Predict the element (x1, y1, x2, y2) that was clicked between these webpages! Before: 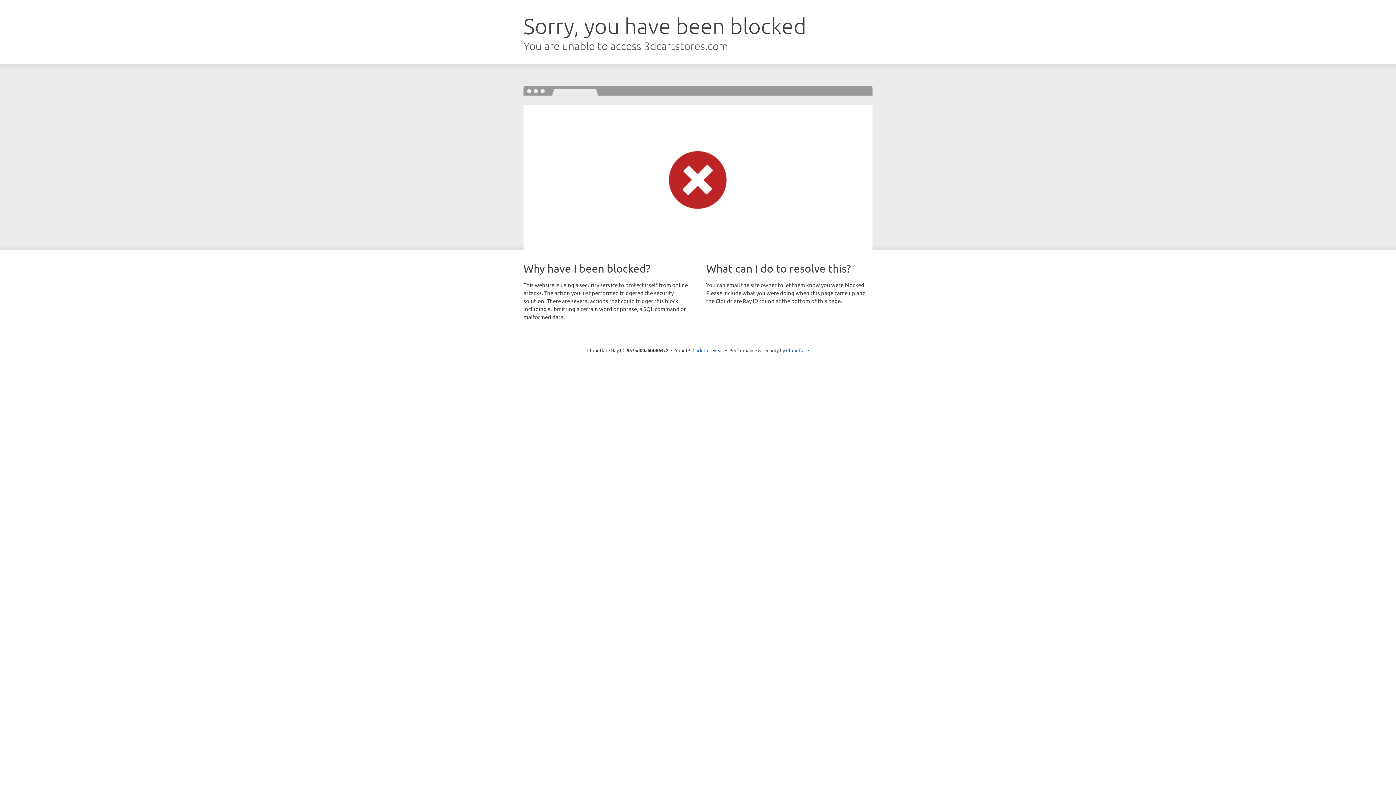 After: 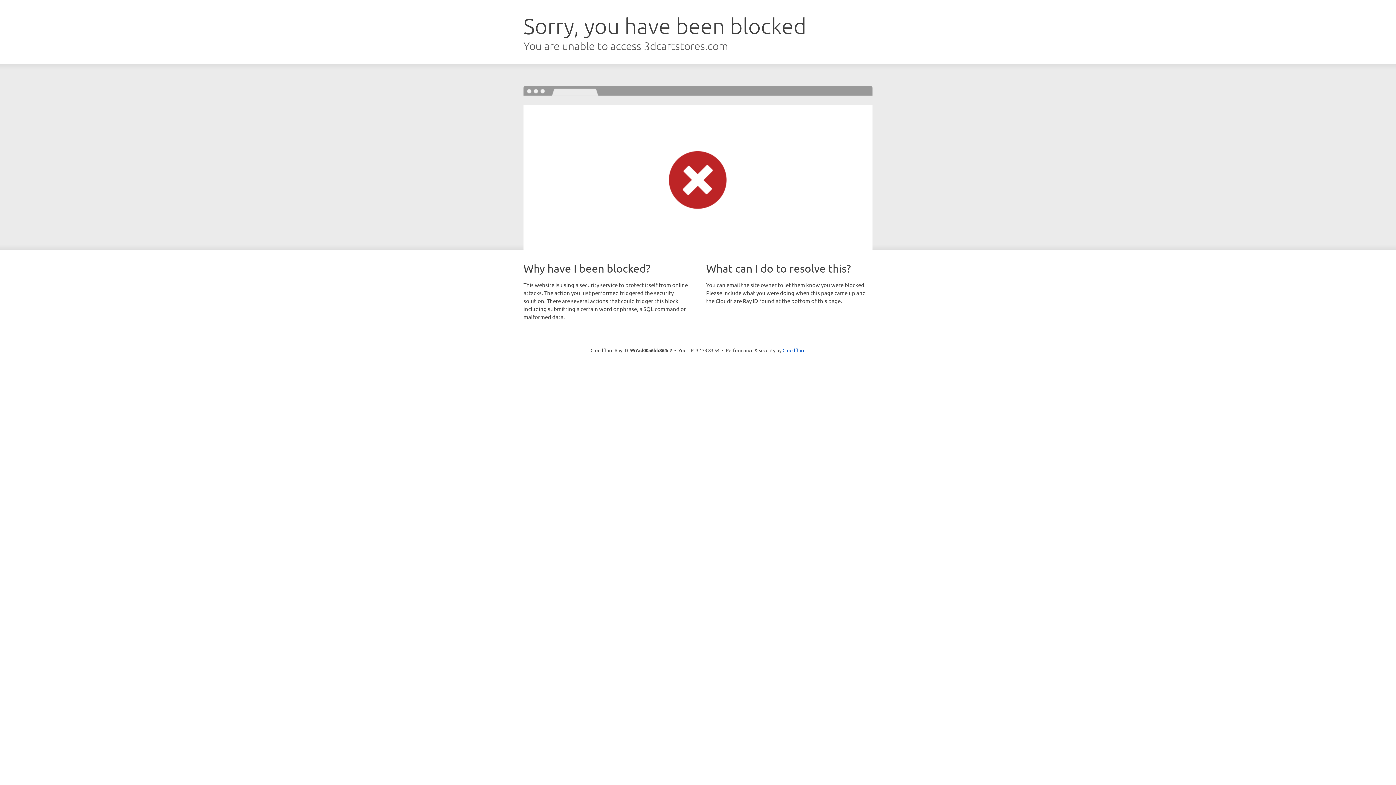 Action: label: Click to reveal bbox: (692, 346, 723, 353)